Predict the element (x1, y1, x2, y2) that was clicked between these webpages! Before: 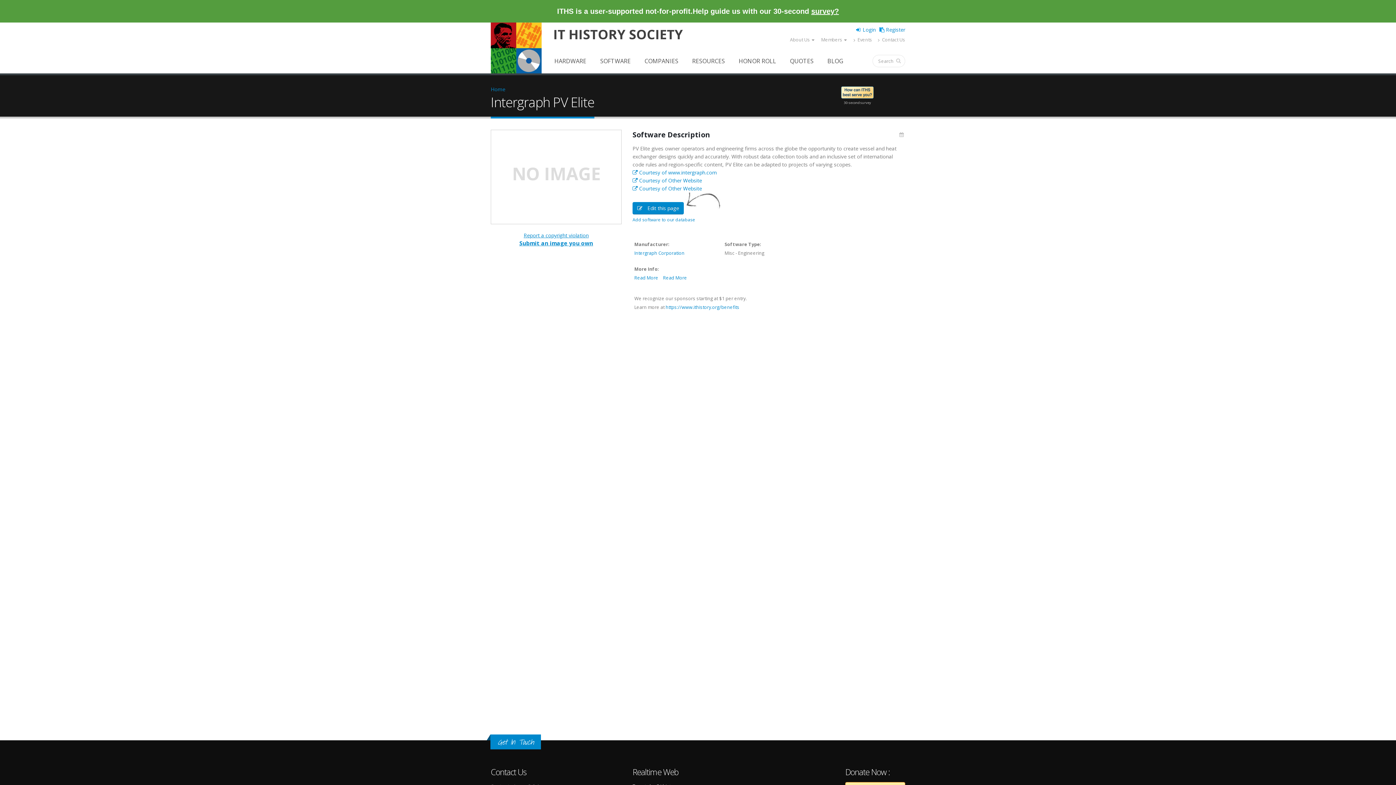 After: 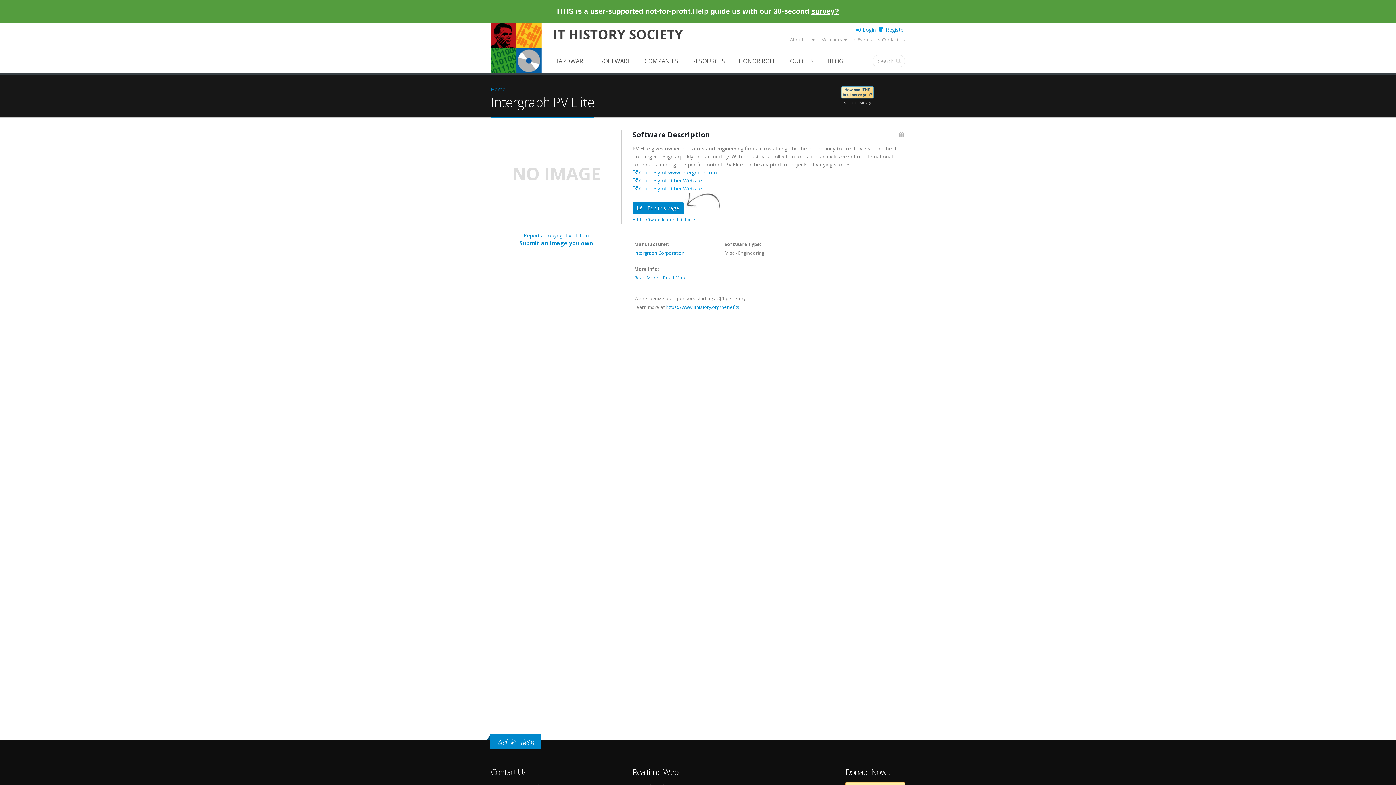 Action: bbox: (632, 185, 702, 192) label: Other Website